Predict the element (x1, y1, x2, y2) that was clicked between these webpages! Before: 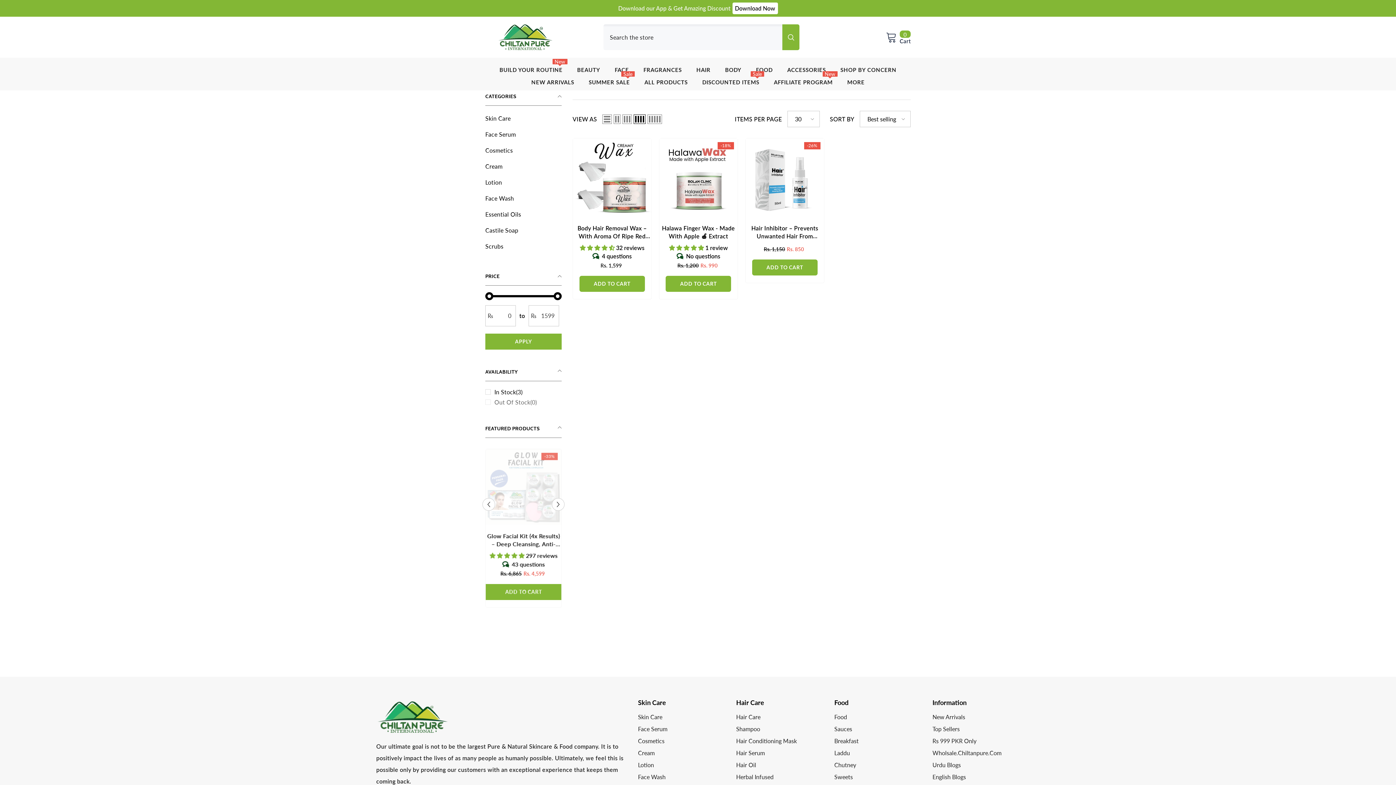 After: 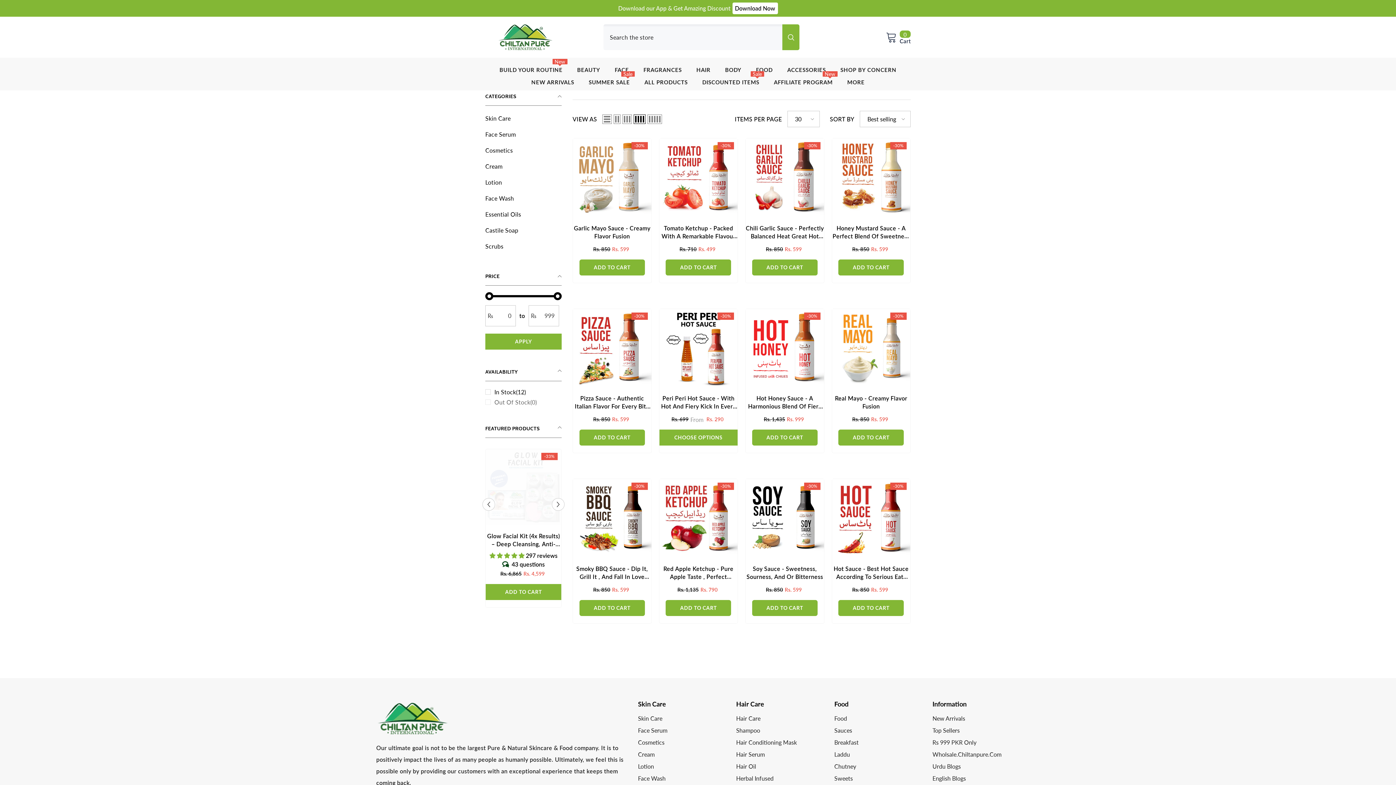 Action: bbox: (834, 714, 852, 726) label: Sauces